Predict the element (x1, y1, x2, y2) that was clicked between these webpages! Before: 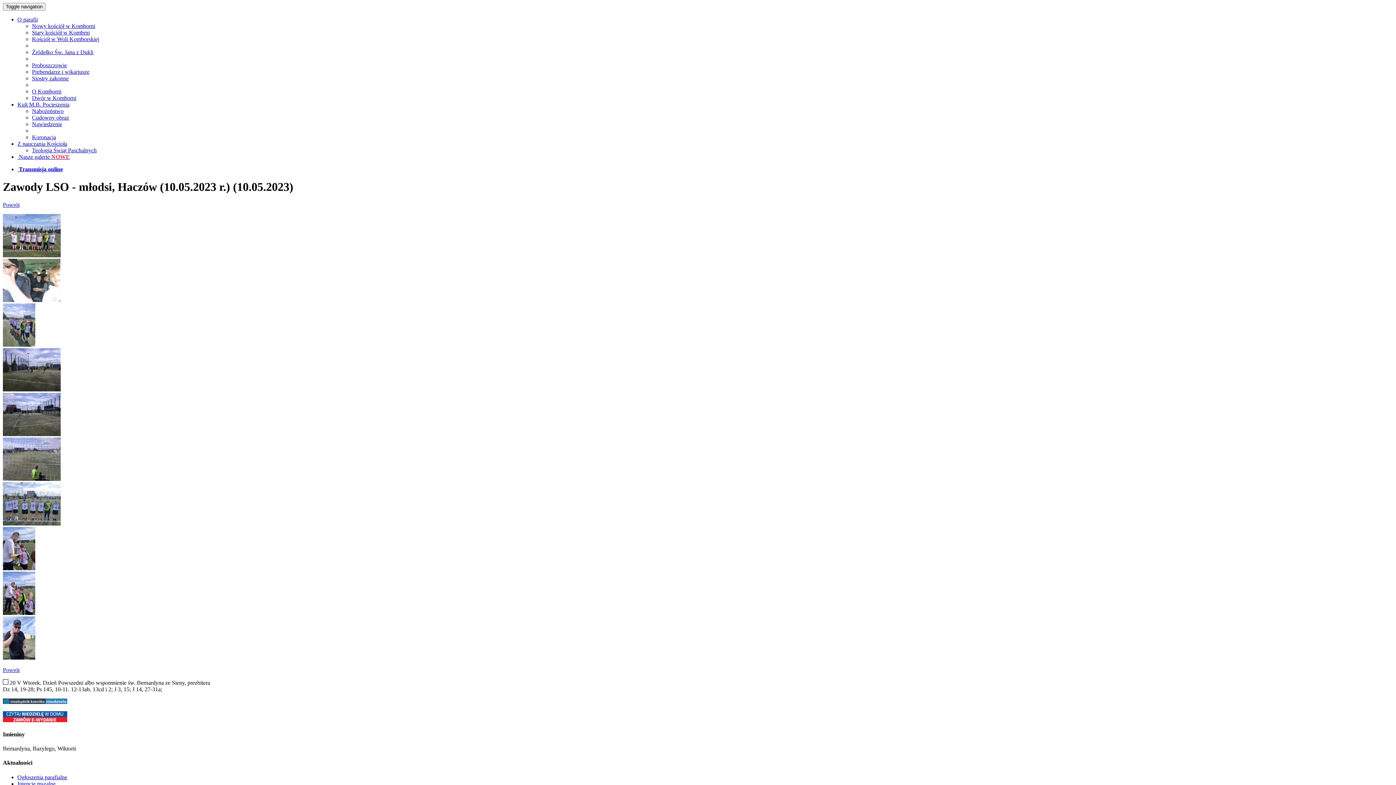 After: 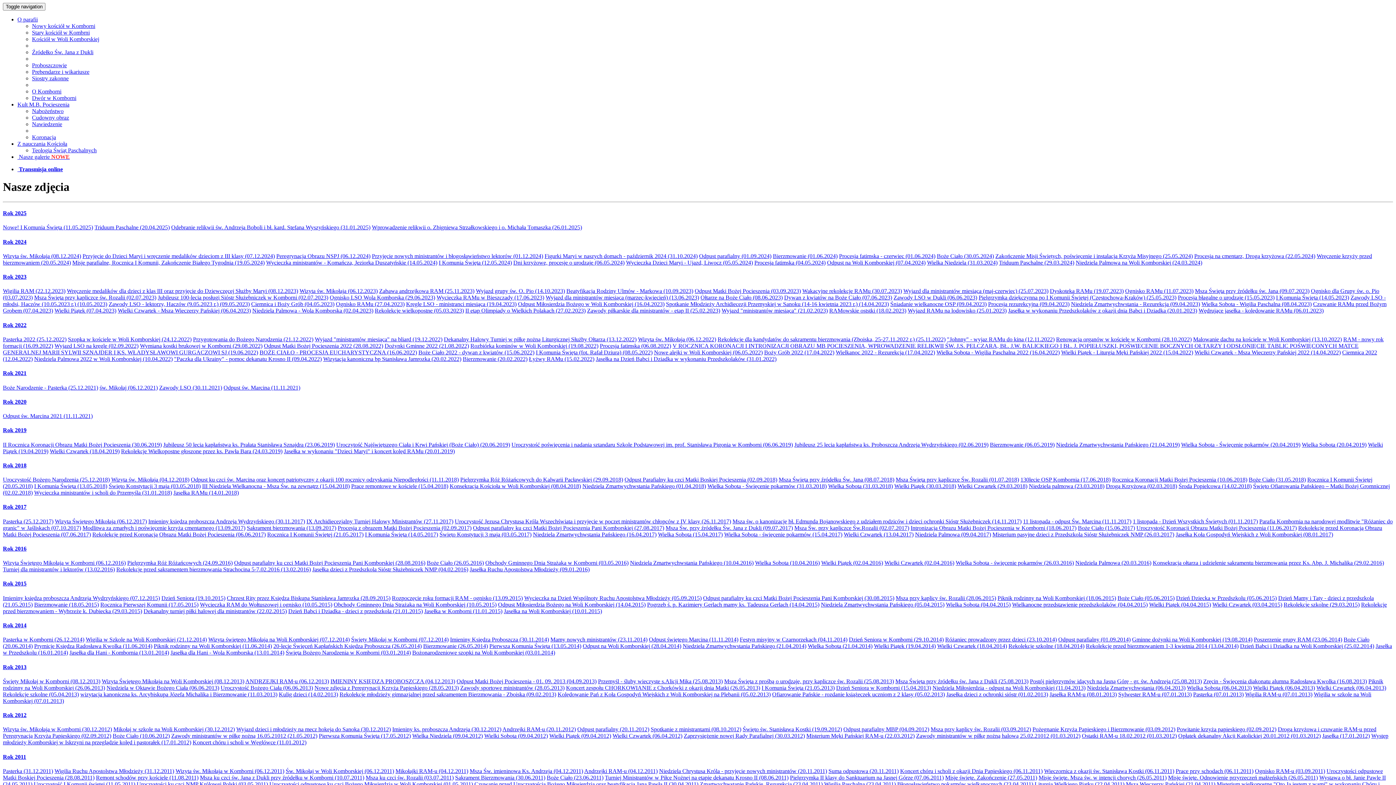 Action: label:  Nasze galerie NOWE bbox: (17, 153, 69, 160)